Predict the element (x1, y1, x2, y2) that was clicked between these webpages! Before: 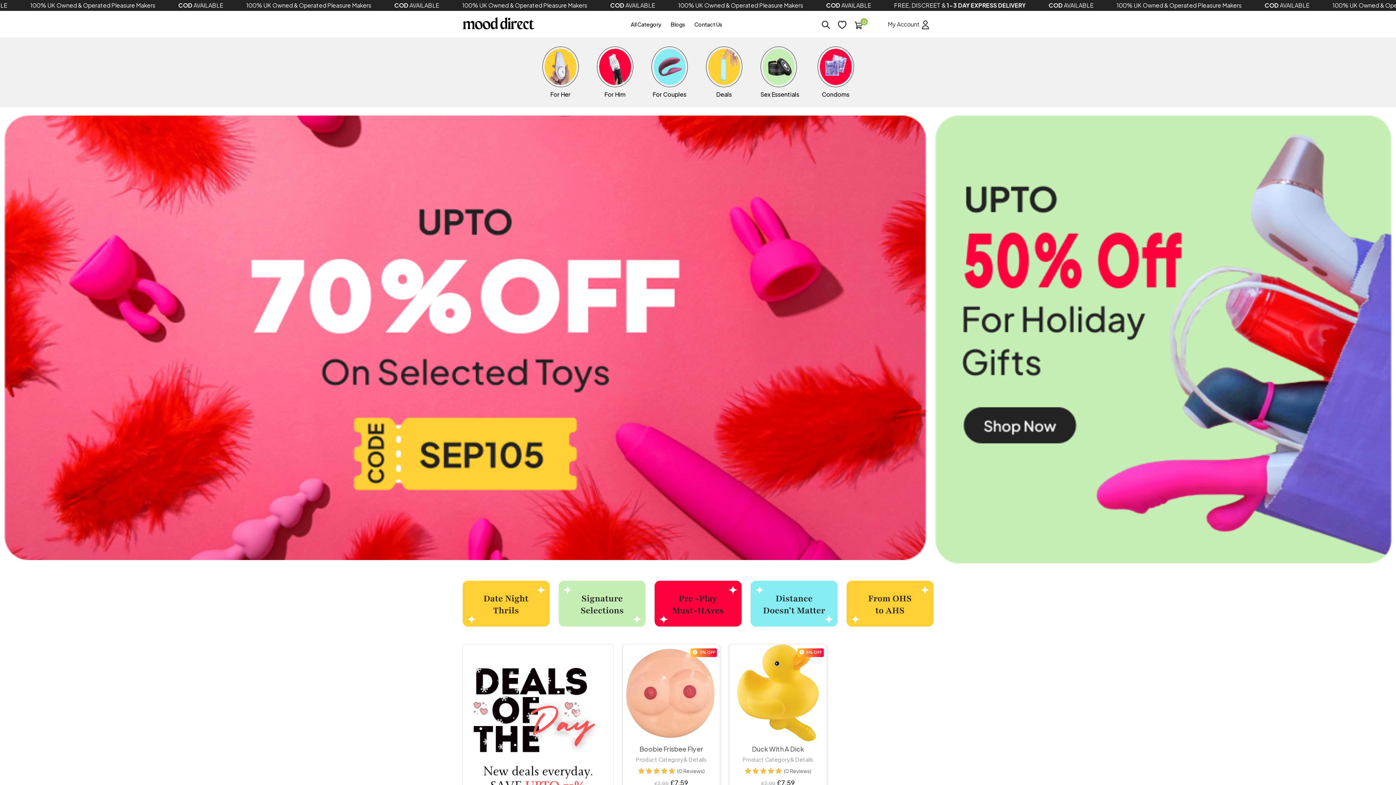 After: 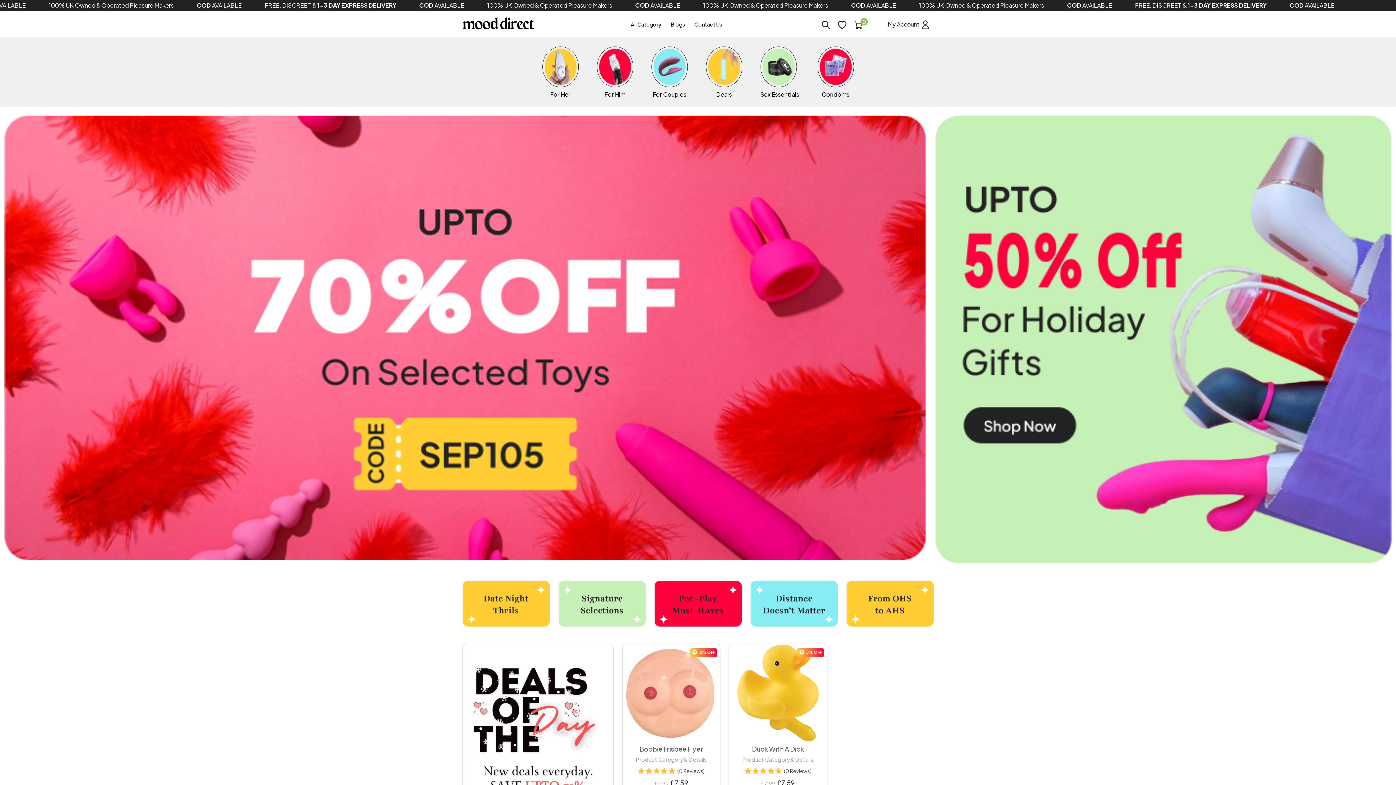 Action: bbox: (694, 20, 722, 27) label: Contact Us